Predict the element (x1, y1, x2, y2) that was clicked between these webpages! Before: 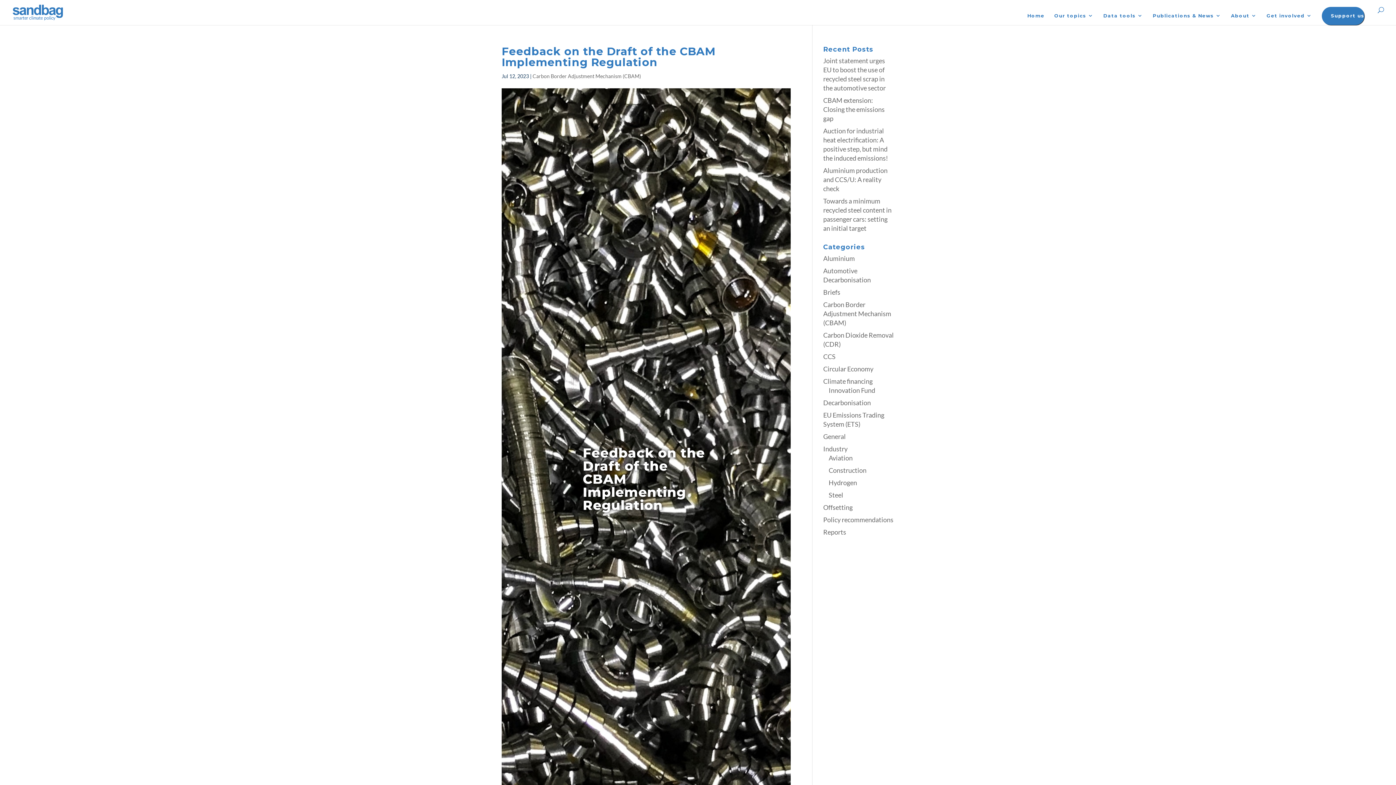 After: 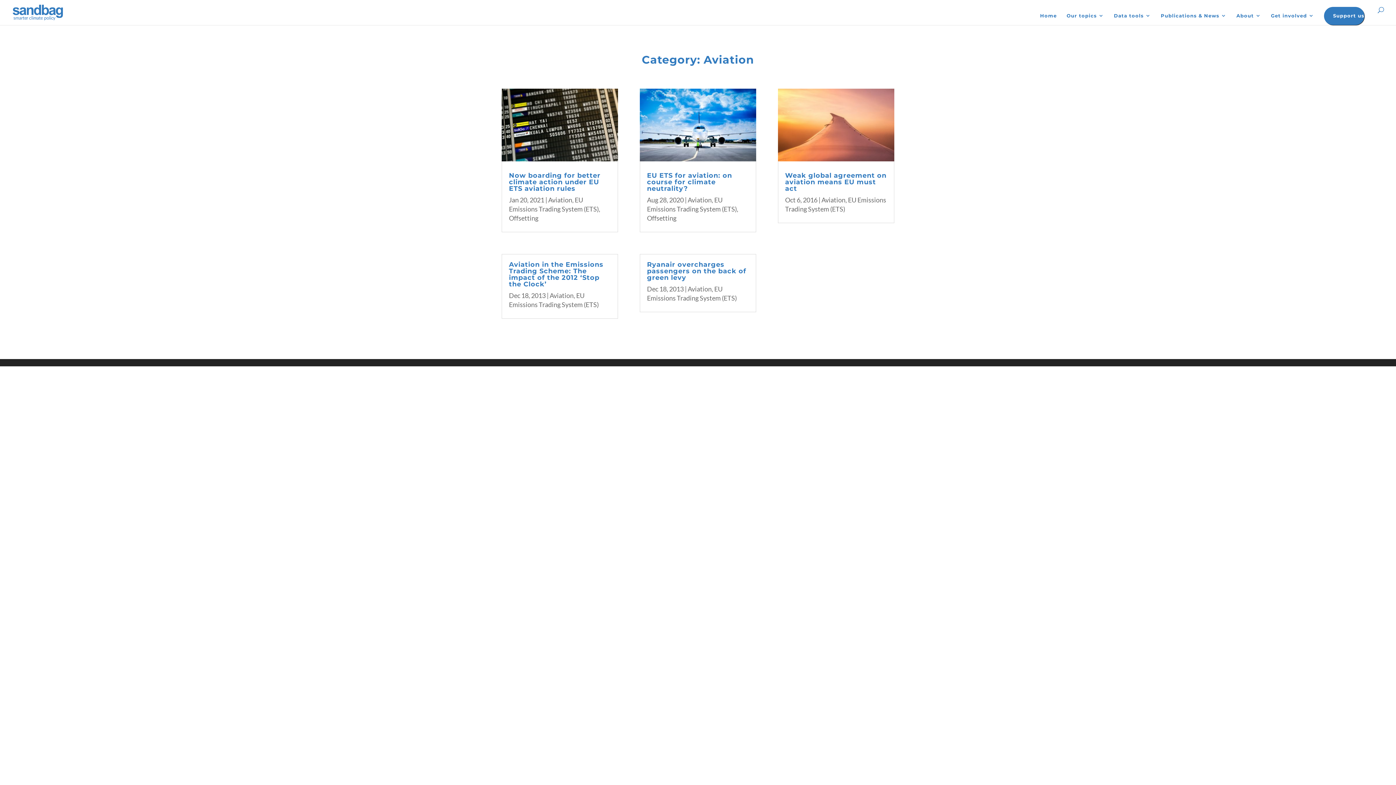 Action: bbox: (828, 454, 852, 462) label: Aviation